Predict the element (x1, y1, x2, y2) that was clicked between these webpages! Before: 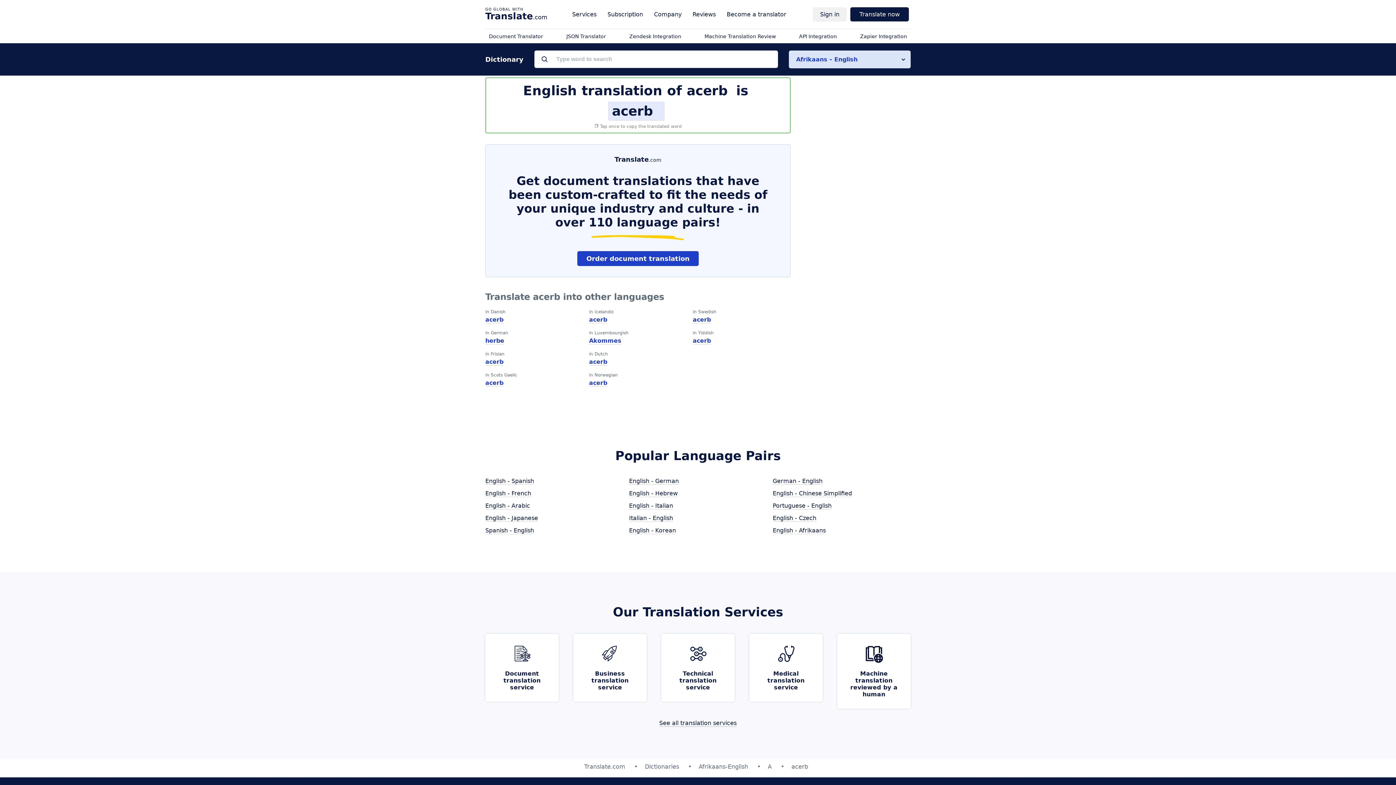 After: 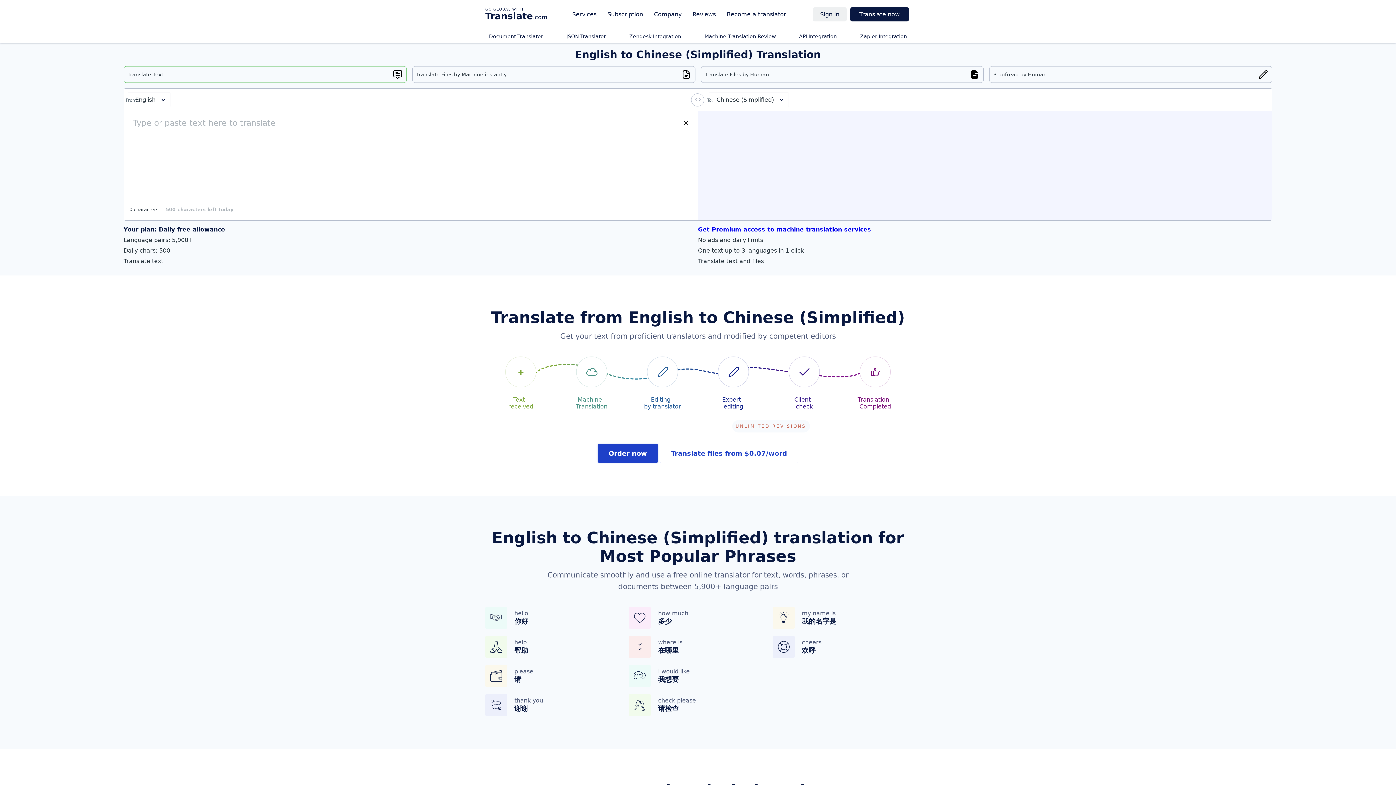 Action: bbox: (772, 490, 852, 497) label: English - Chinese Simplified